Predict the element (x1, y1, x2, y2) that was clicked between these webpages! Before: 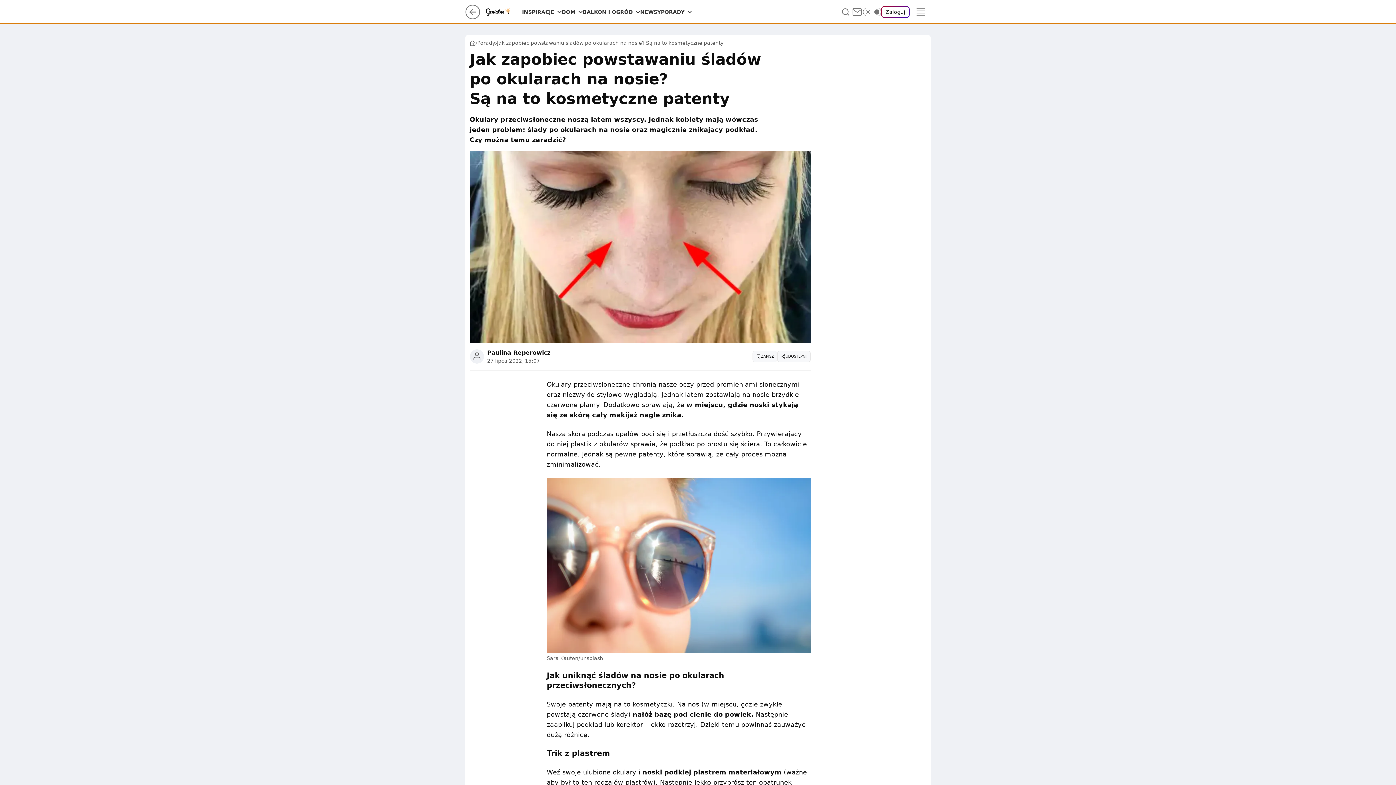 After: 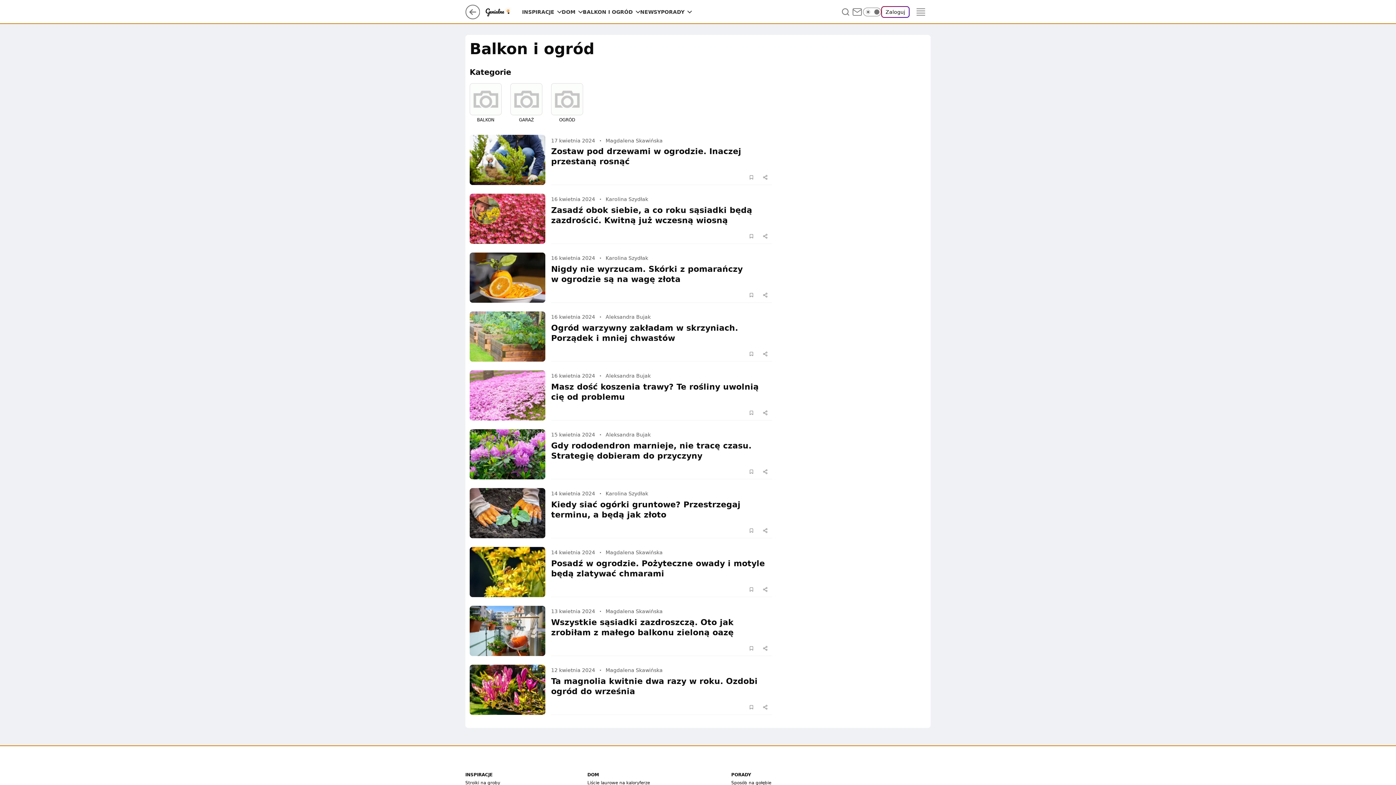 Action: label: BALKON I OGRÓD bbox: (582, 8, 633, 15)